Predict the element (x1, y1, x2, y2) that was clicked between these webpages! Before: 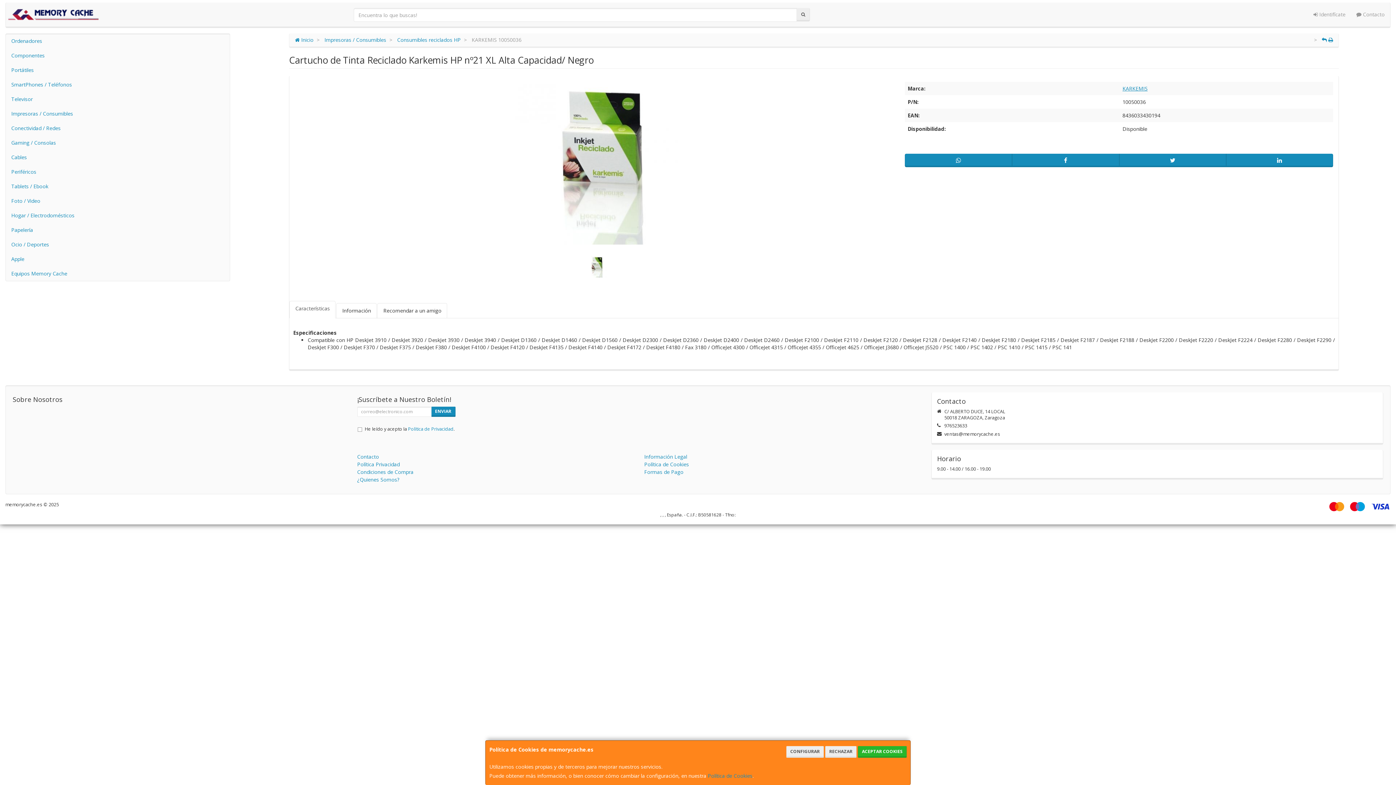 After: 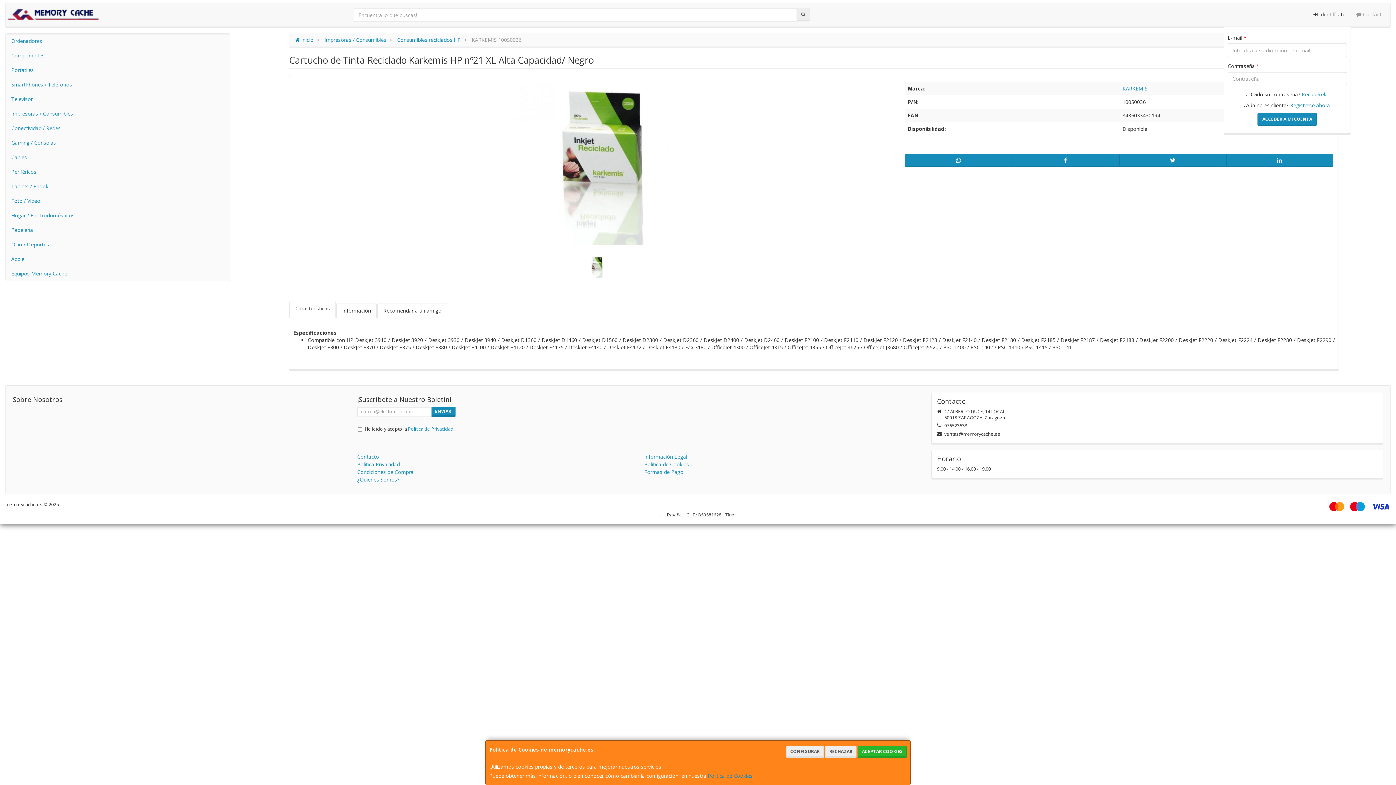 Action: label:  Identifícate bbox: (1308, 2, 1351, 26)